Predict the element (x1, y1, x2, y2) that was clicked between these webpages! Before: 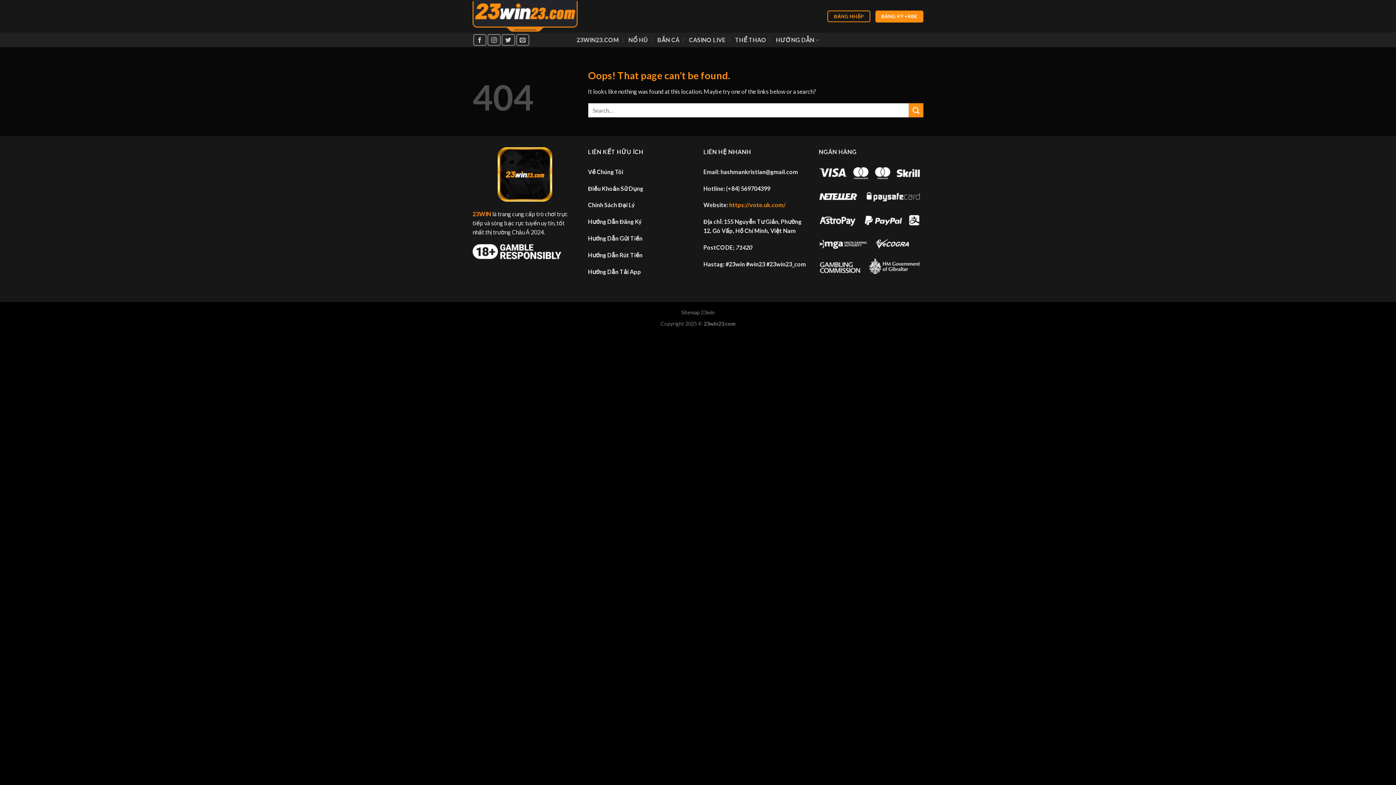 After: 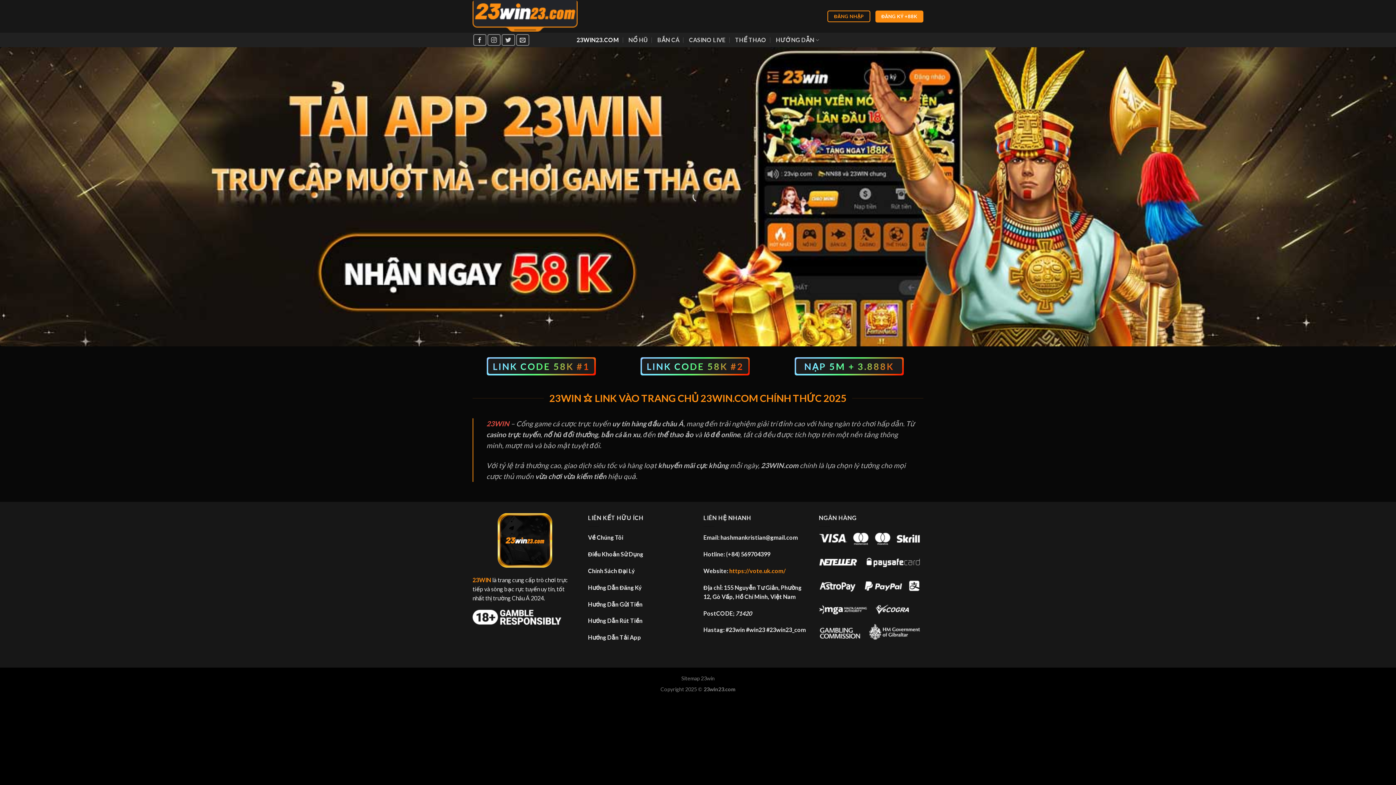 Action: label: 23WIN23.COM bbox: (576, 33, 619, 46)